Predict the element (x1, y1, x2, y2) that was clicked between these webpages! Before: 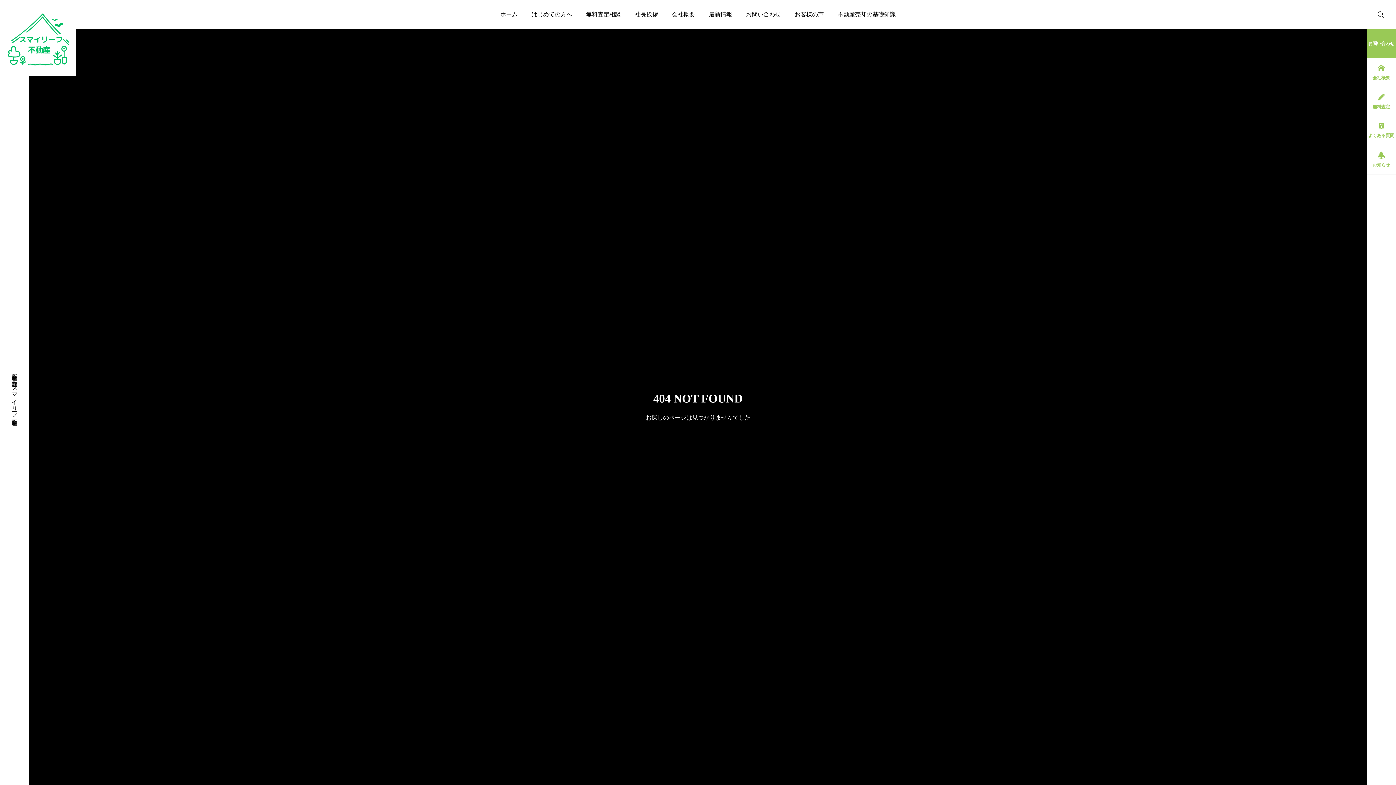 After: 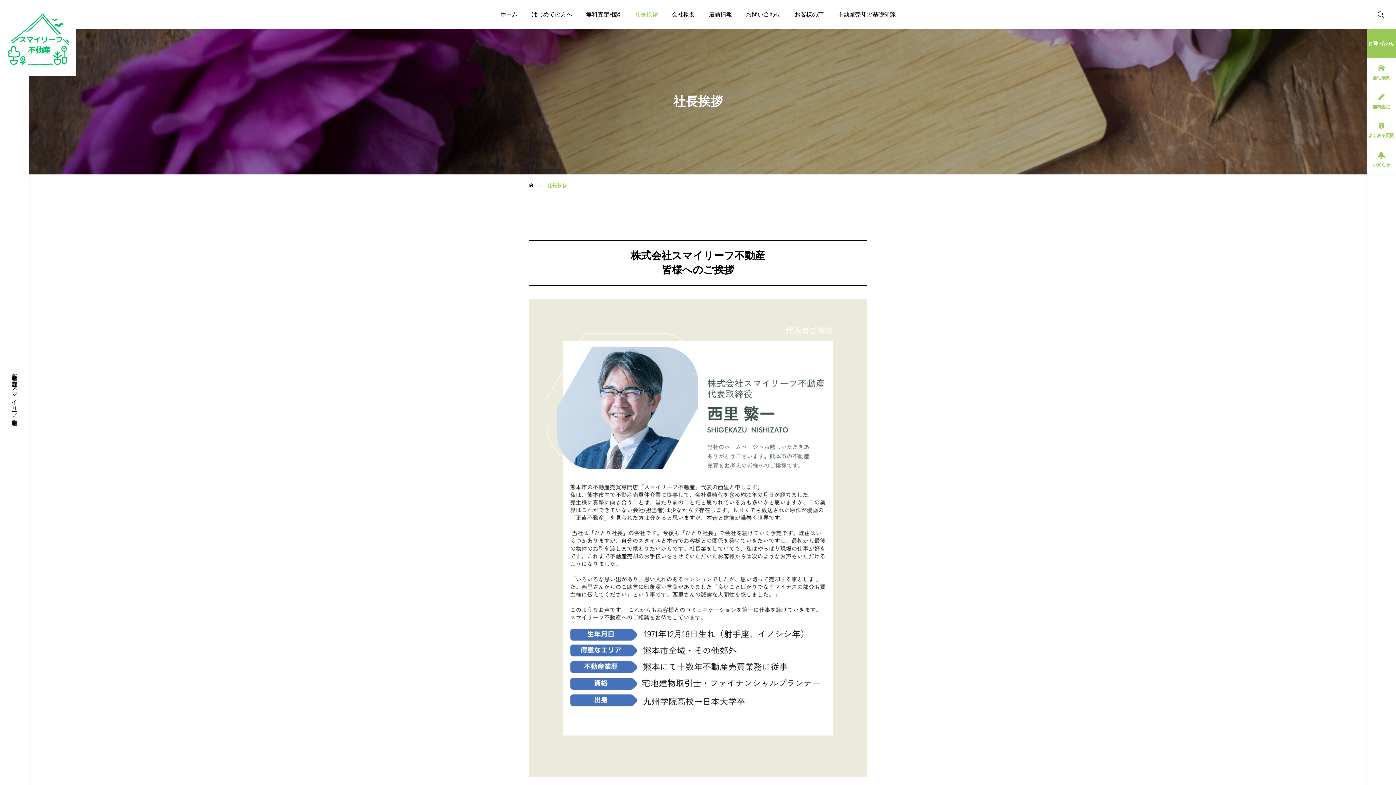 Action: label: 社長挨拶 bbox: (628, 0, 665, 29)